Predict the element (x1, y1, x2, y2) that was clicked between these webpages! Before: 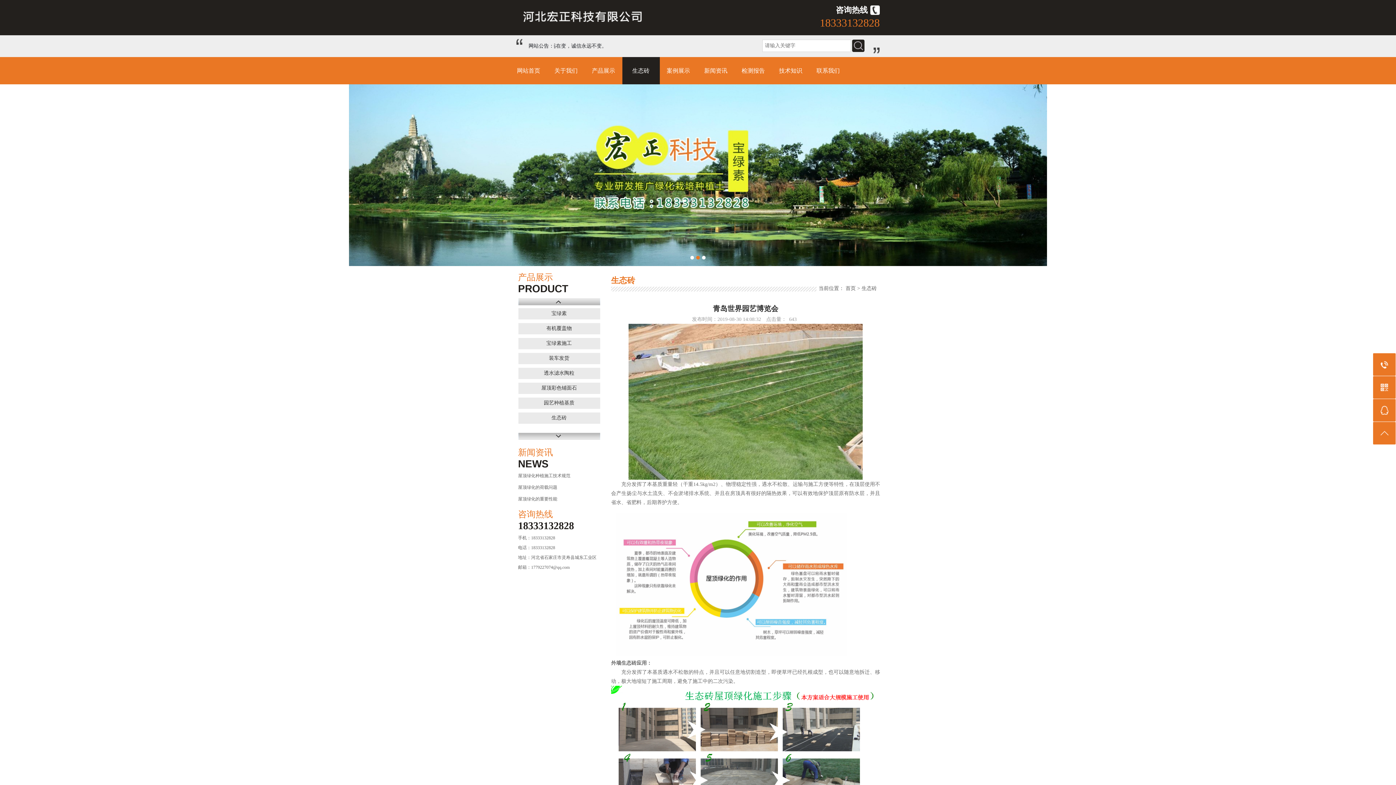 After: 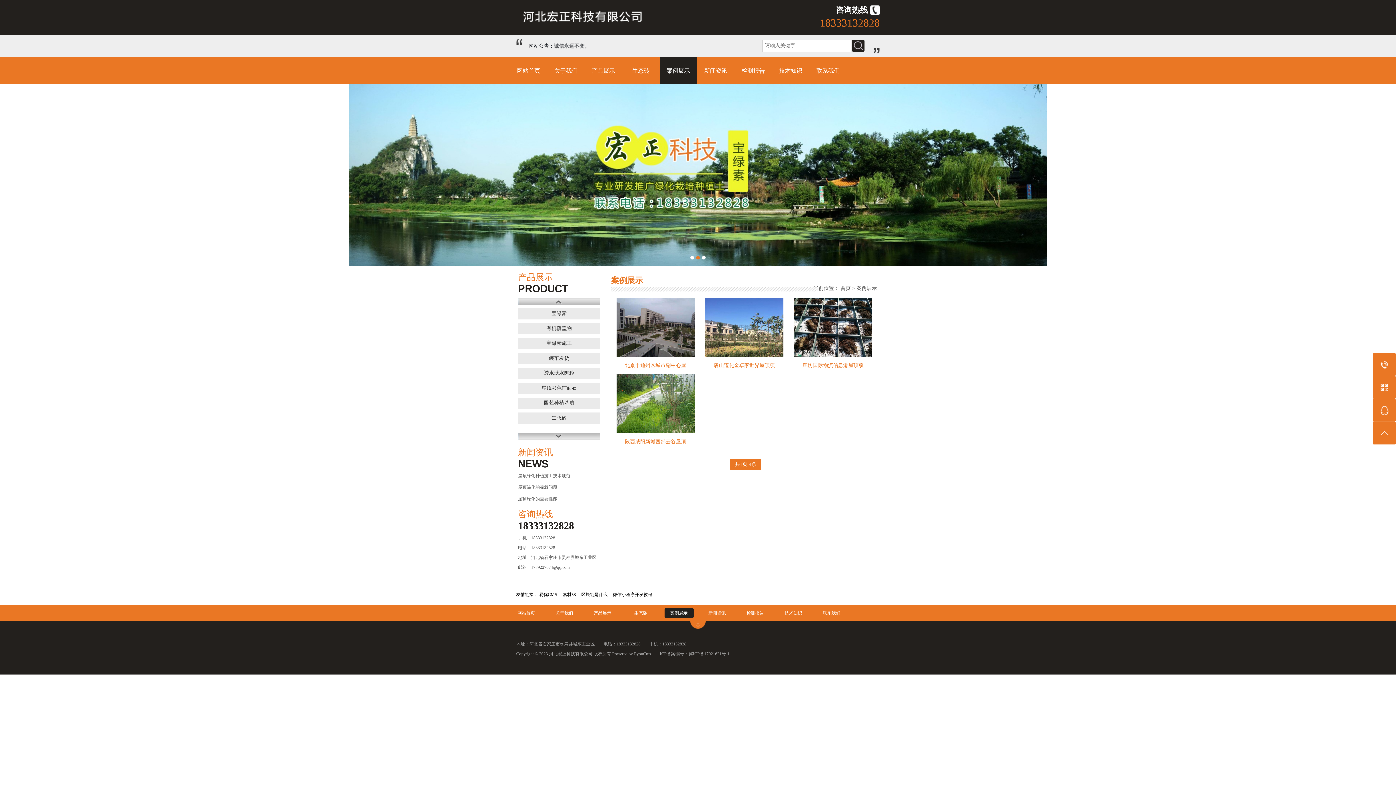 Action: bbox: (659, 57, 697, 84) label: 案例展示